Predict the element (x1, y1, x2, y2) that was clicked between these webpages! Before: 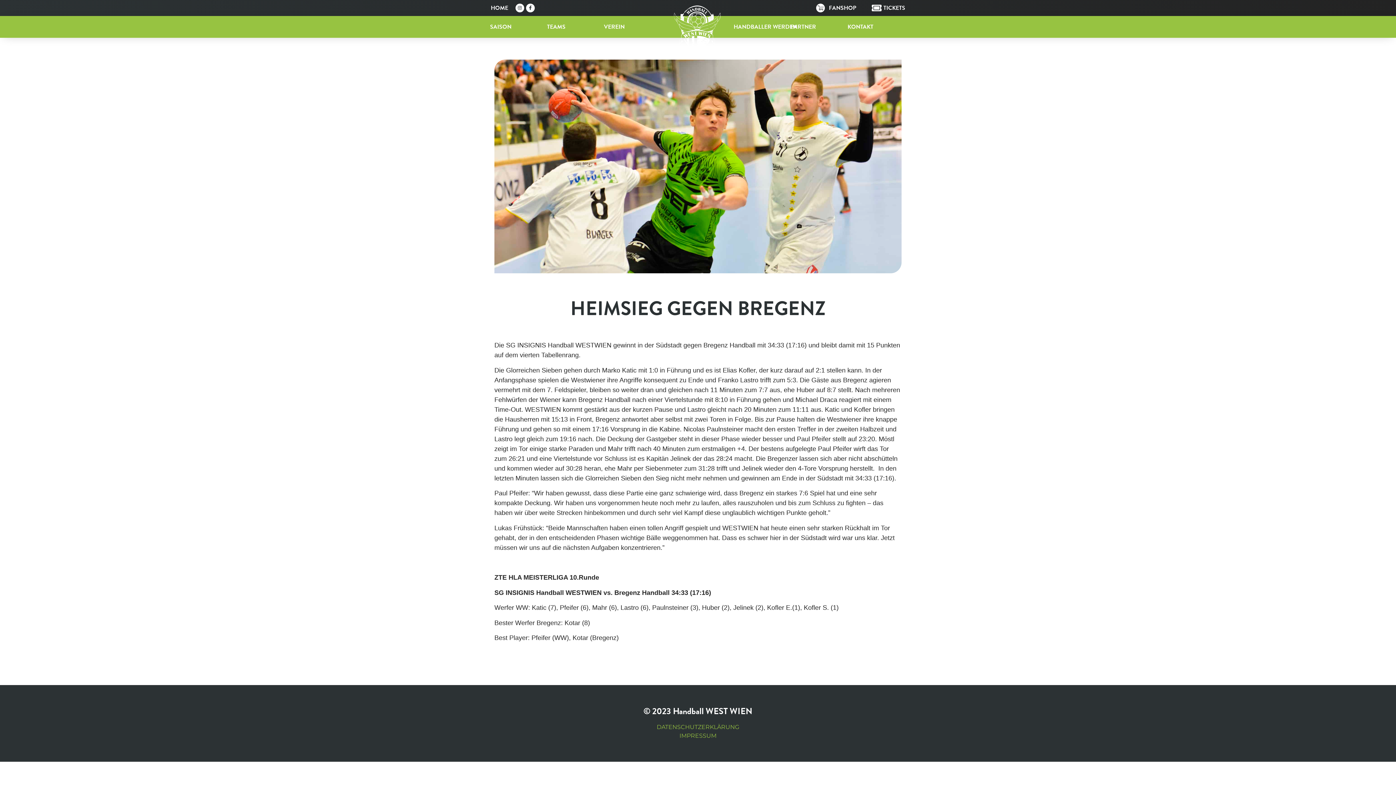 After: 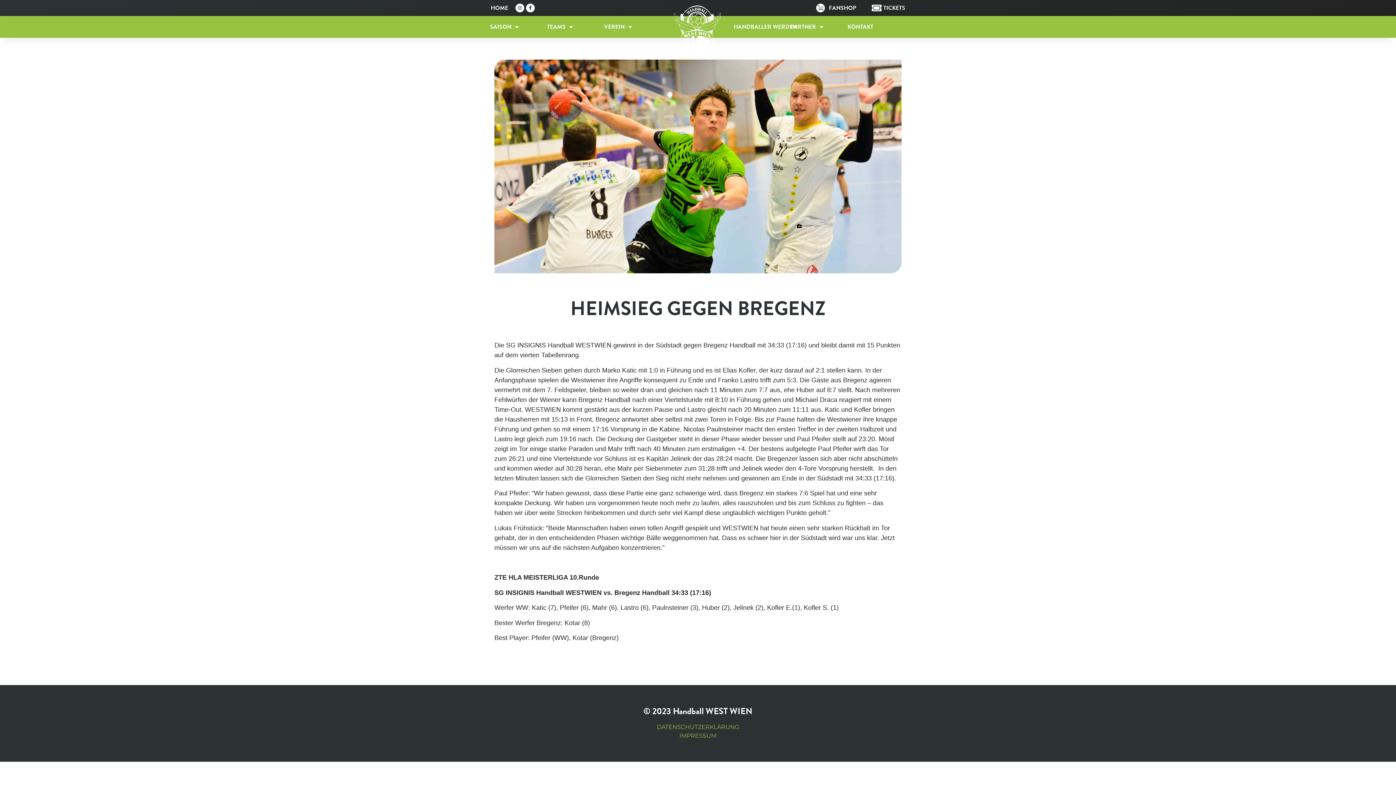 Action: bbox: (604, 19, 661, 34) label: VEREIN